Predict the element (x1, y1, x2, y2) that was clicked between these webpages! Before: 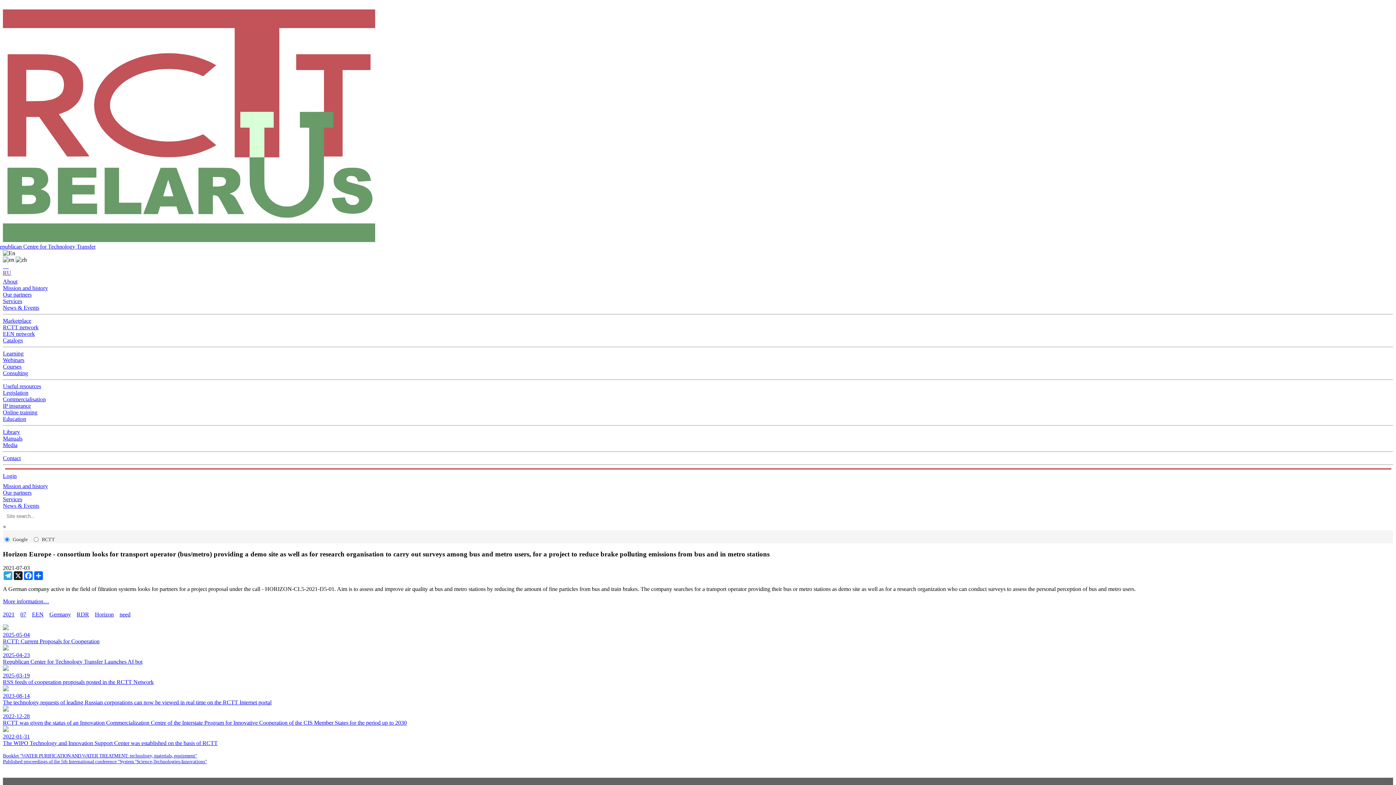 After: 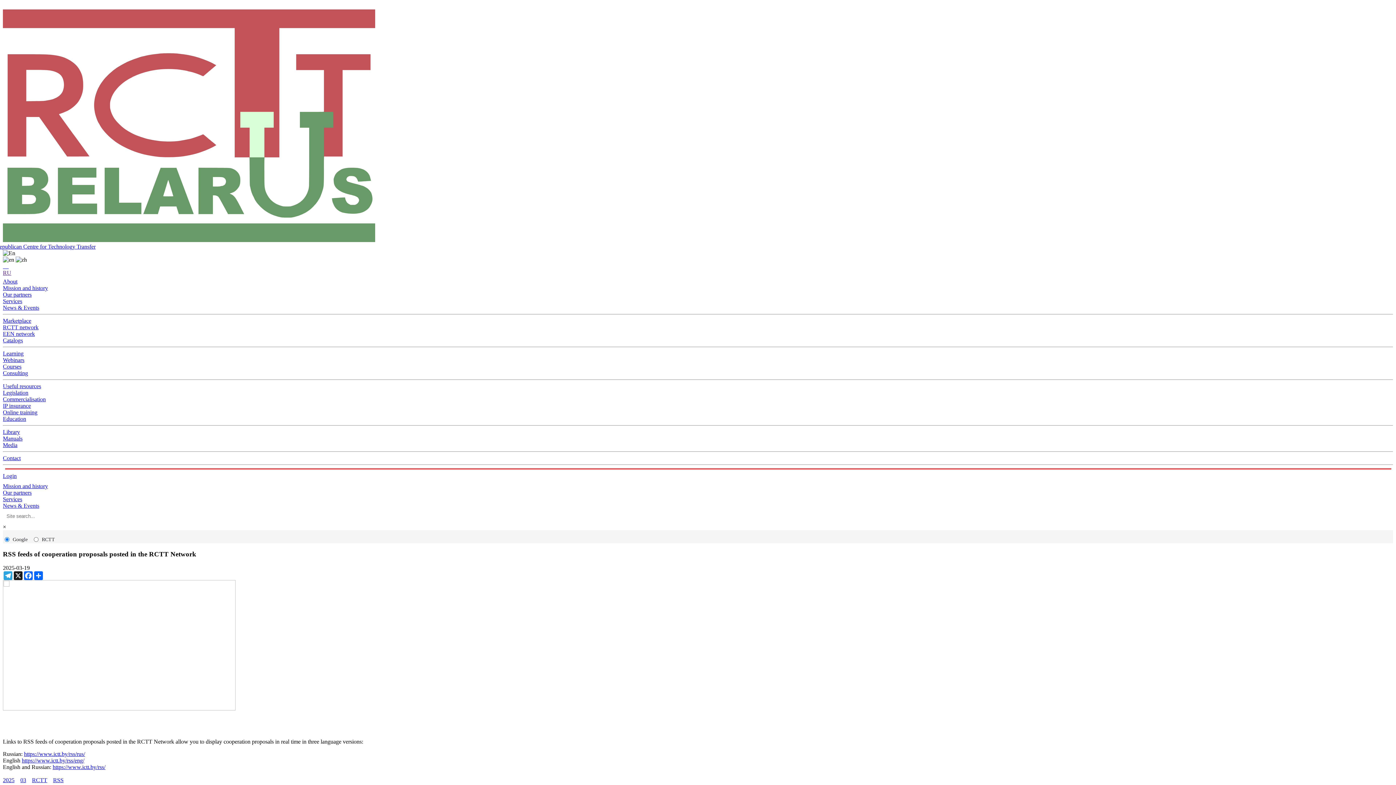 Action: label: 2025-03-19

RSS feeds of cooperation proposals posted in the RCTT Network bbox: (2, 665, 1393, 685)